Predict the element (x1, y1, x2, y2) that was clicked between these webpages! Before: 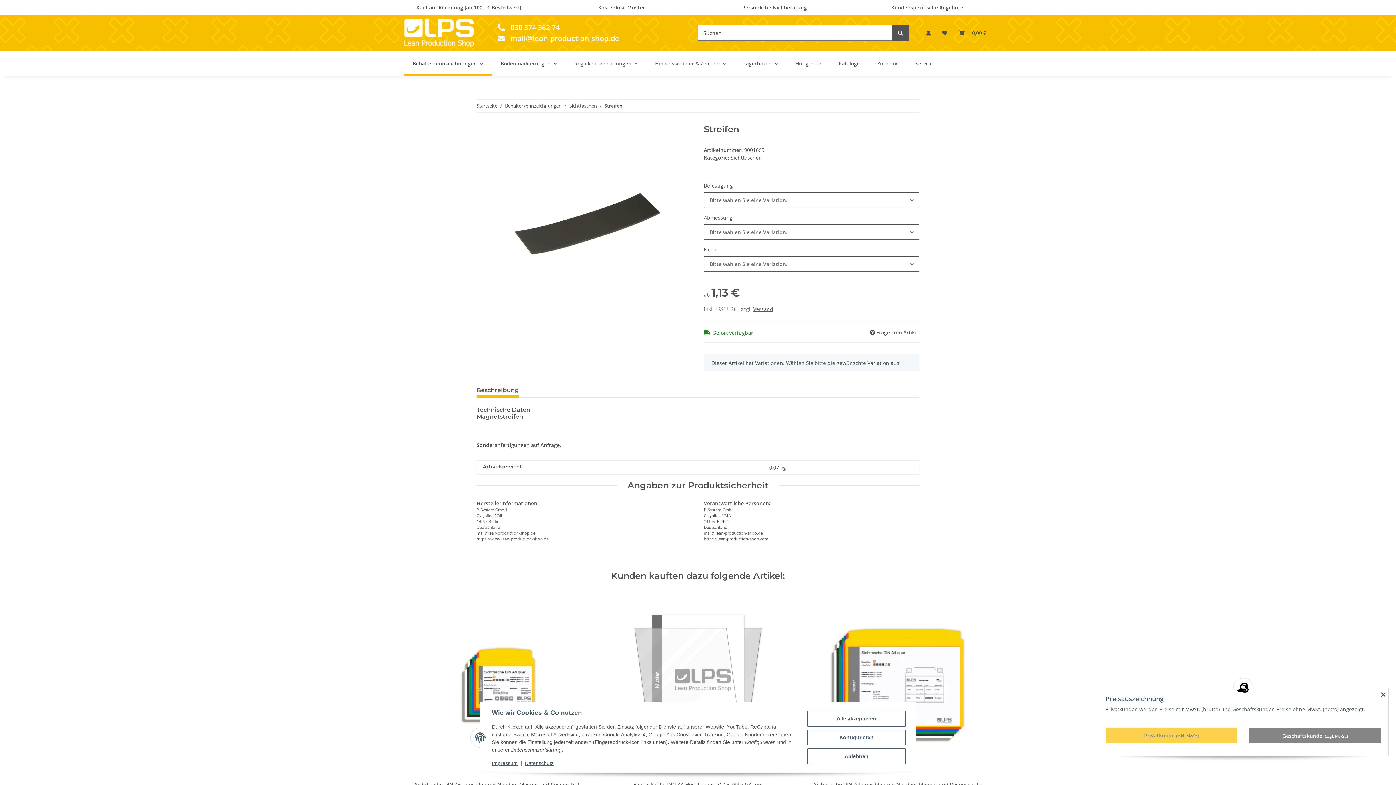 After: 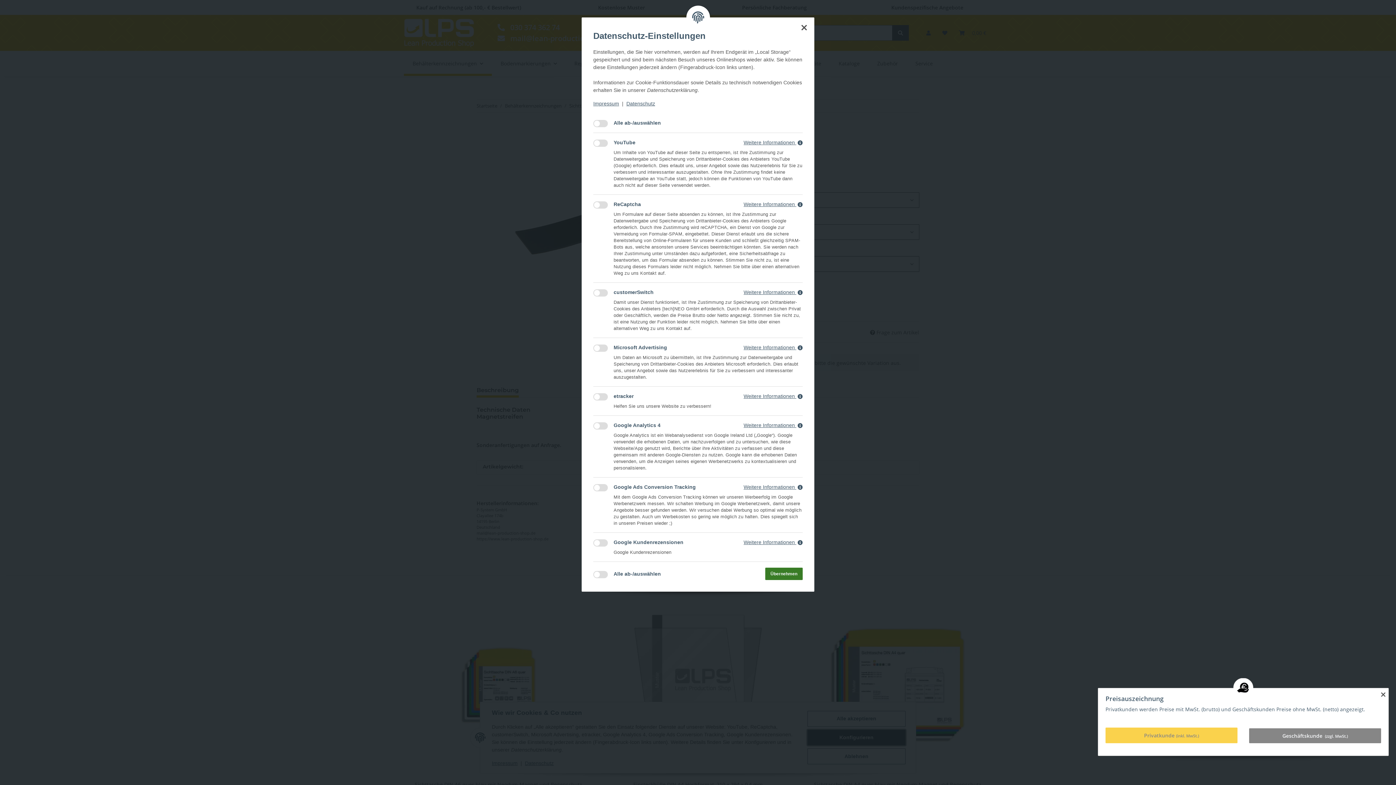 Action: bbox: (807, 730, 905, 745) label: Konfigurieren